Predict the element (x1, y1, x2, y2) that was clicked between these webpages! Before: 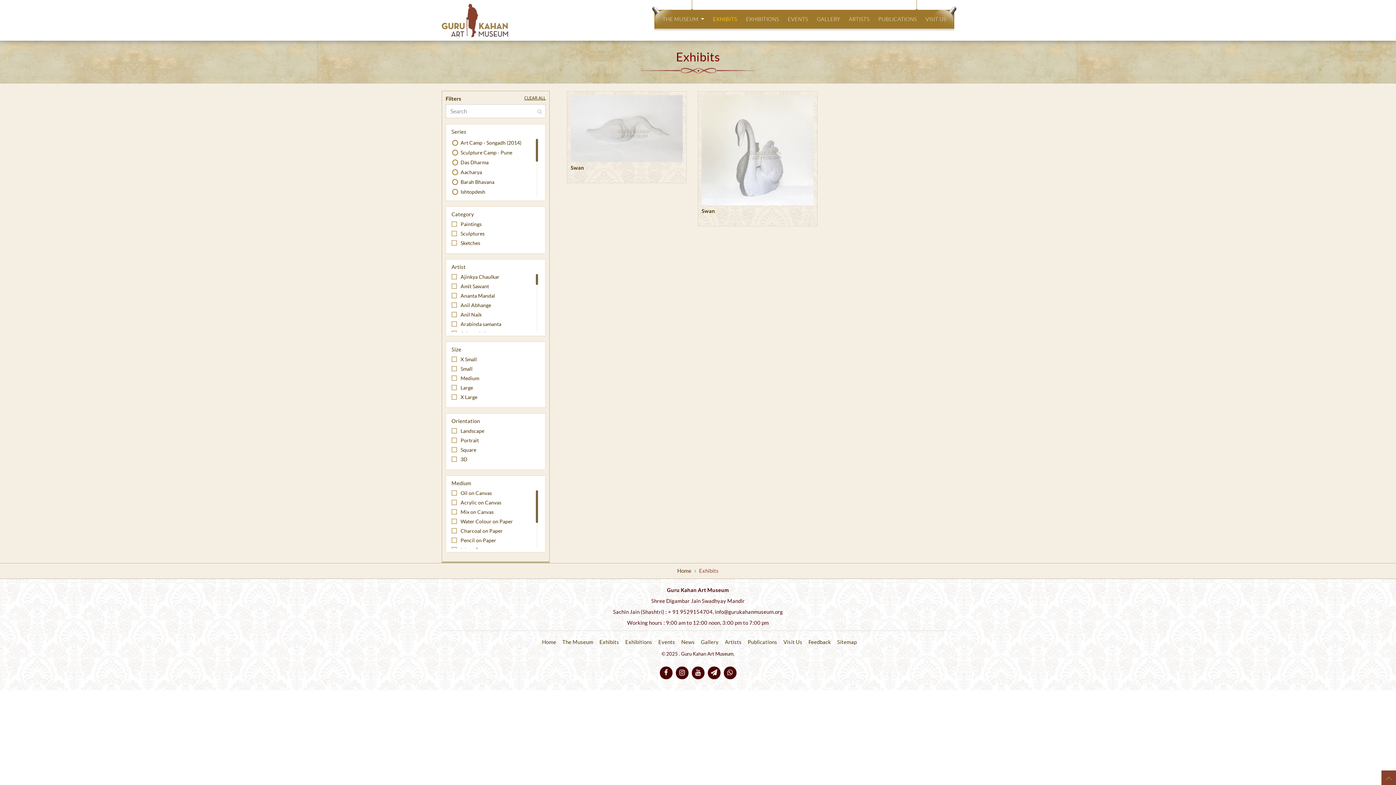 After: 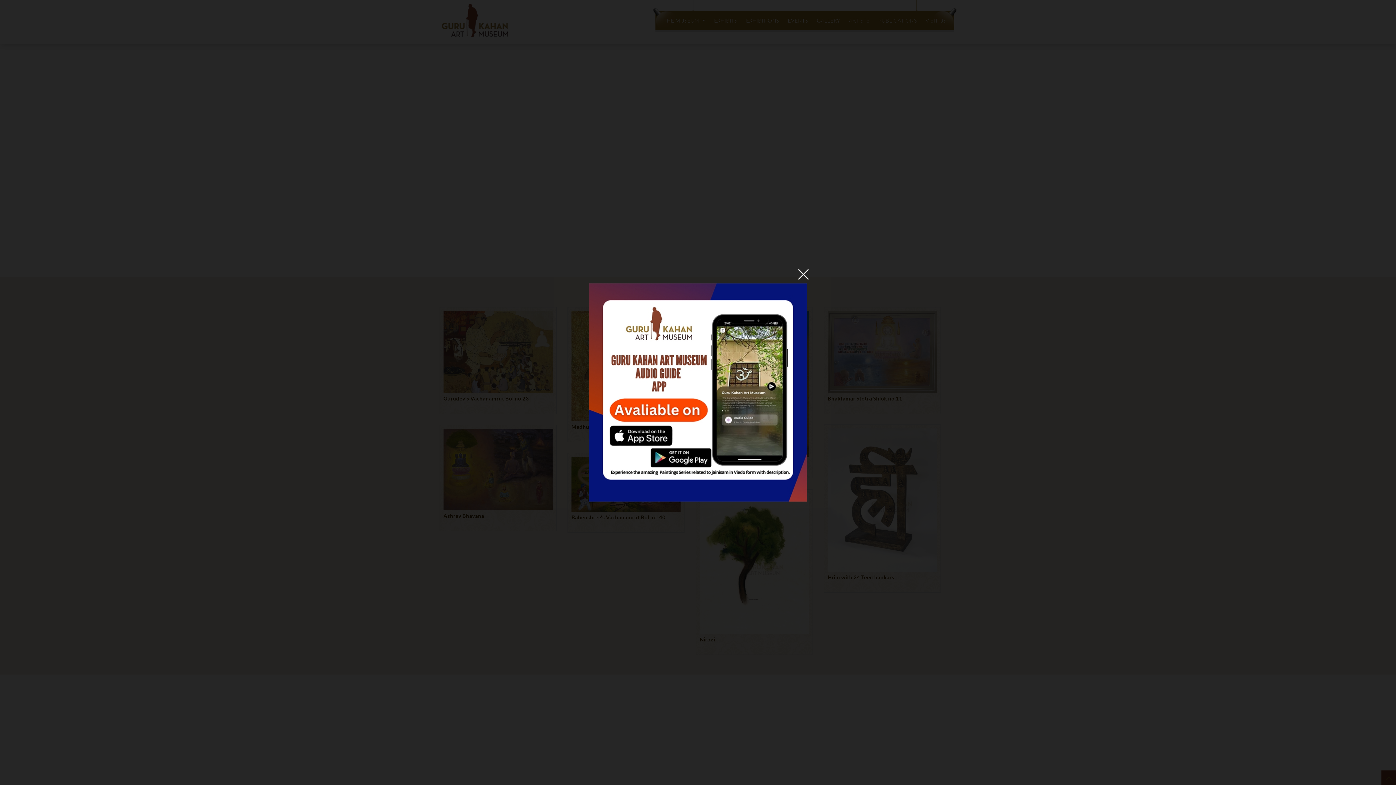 Action: bbox: (441, 15, 508, 23)